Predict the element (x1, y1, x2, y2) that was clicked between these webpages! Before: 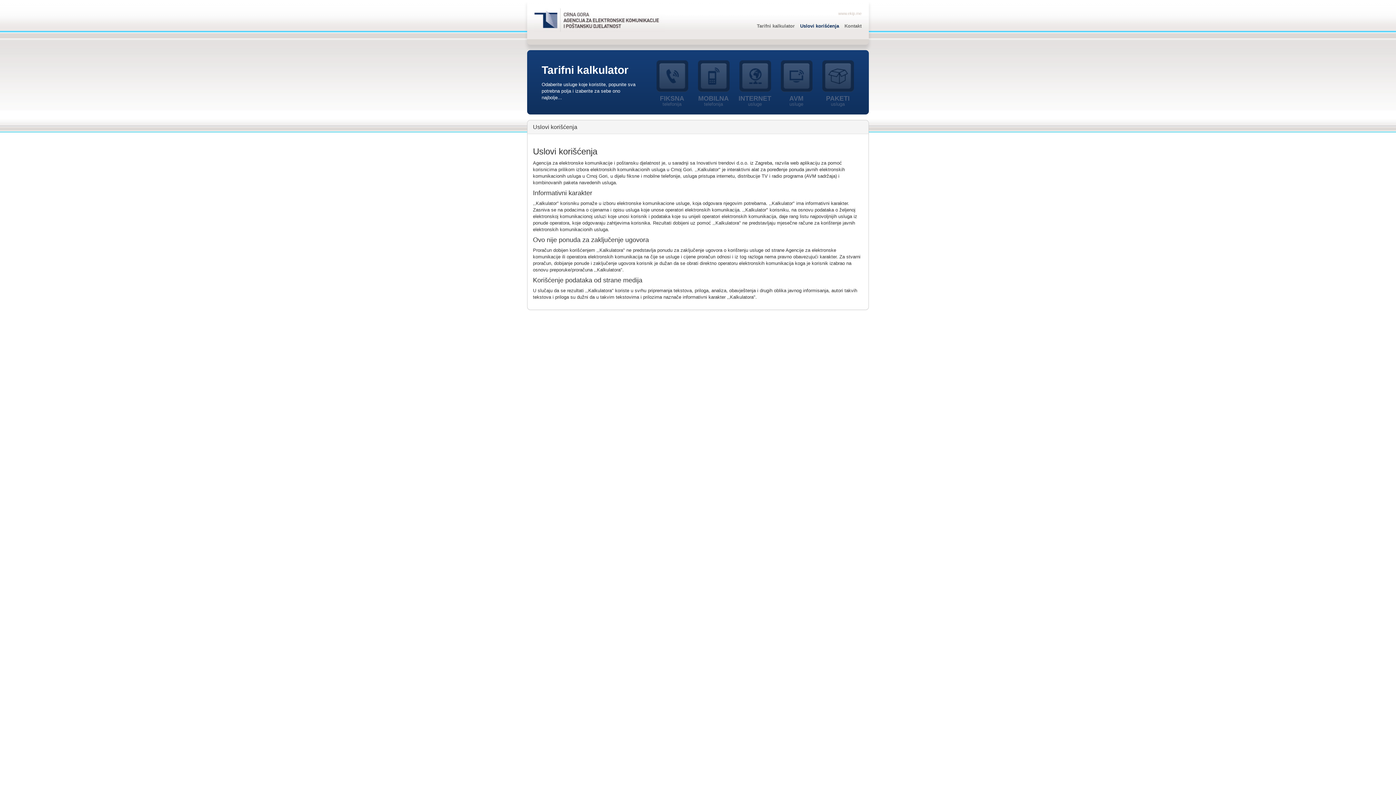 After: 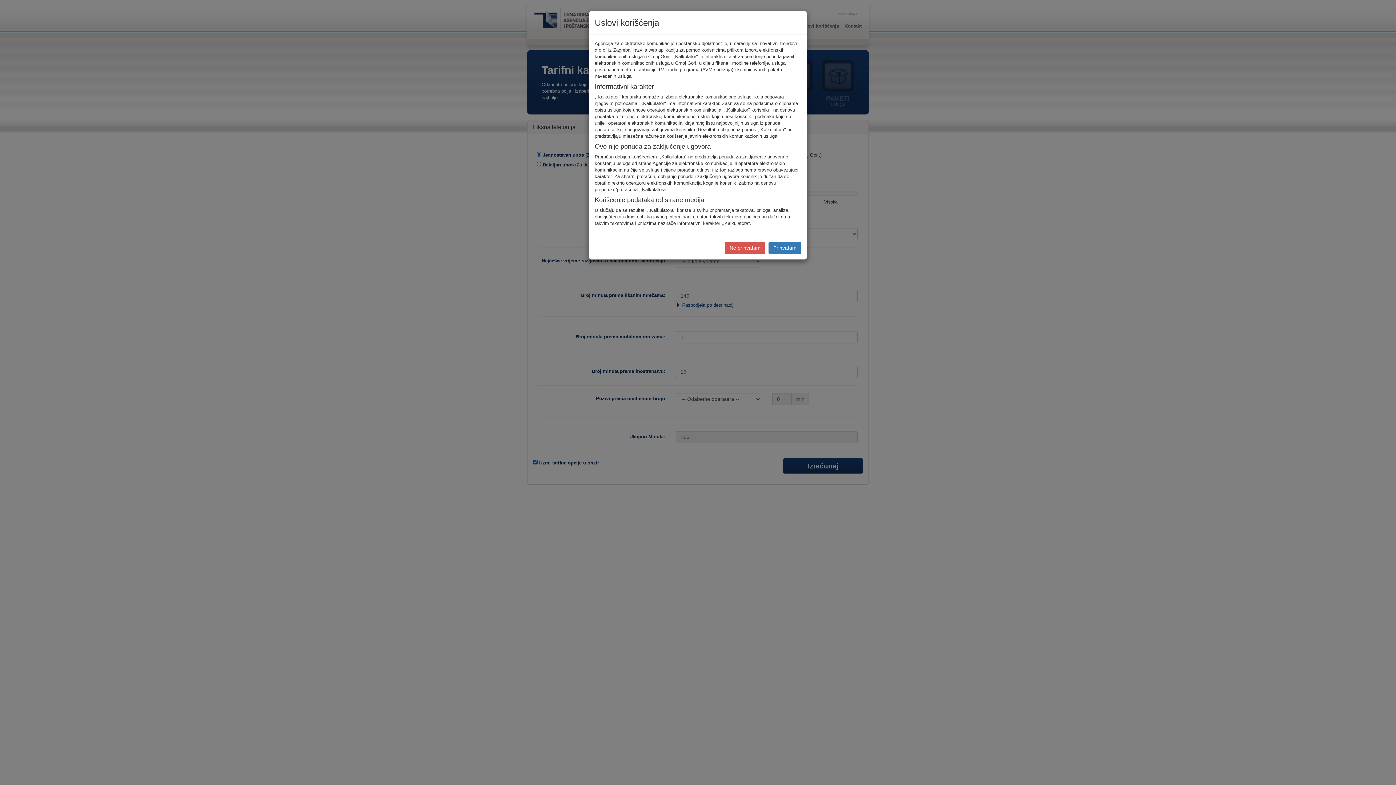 Action: bbox: (534, 4, 665, 34)